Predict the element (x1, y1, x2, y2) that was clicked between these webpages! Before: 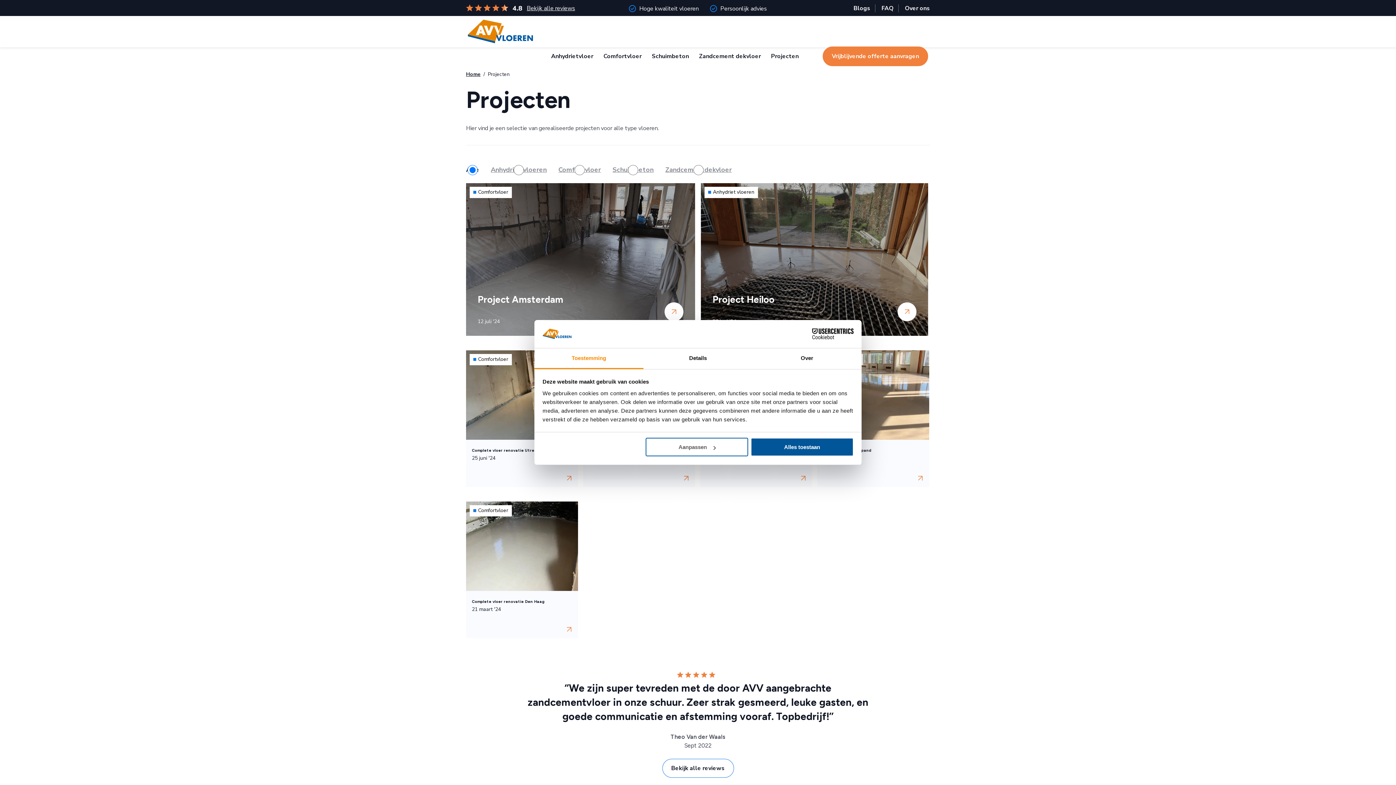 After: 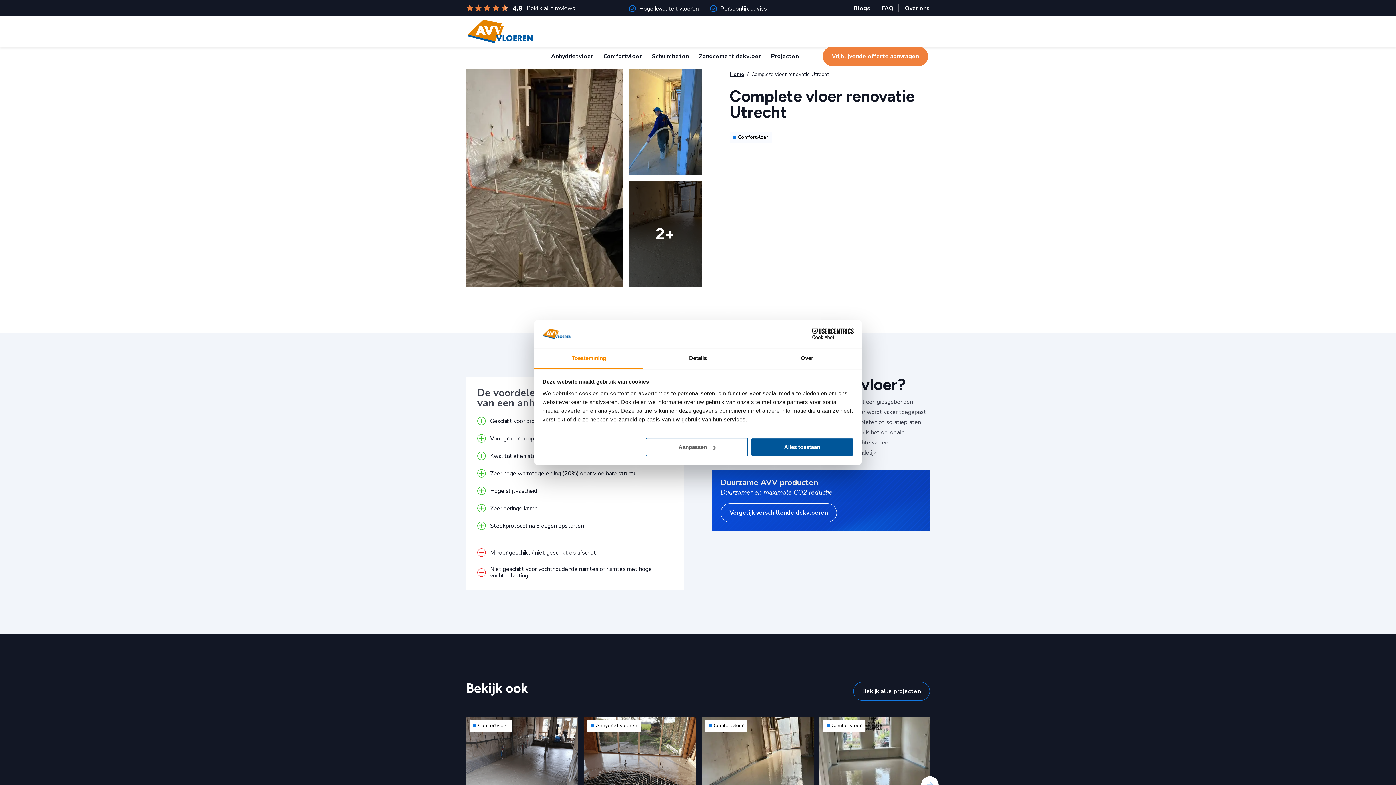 Action: bbox: (466, 350, 578, 487)